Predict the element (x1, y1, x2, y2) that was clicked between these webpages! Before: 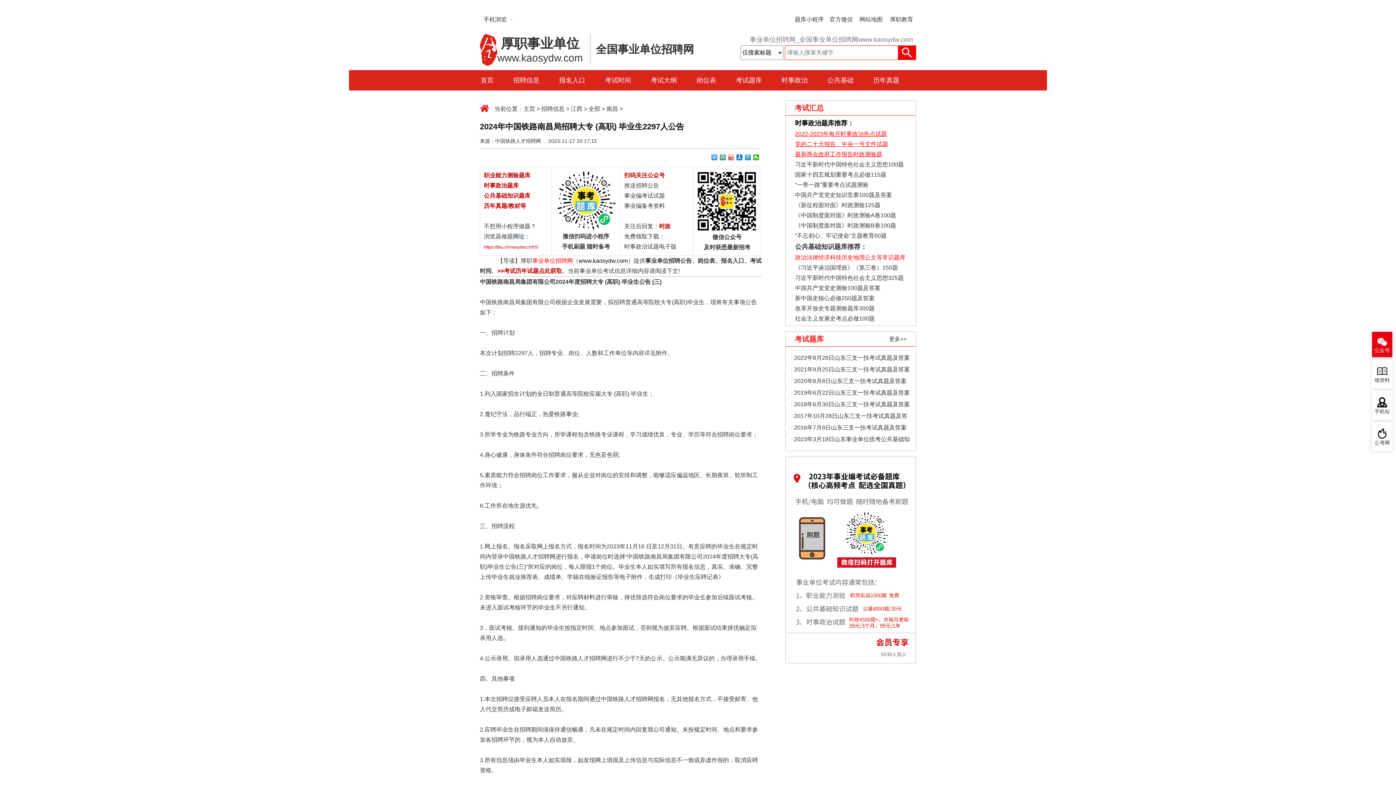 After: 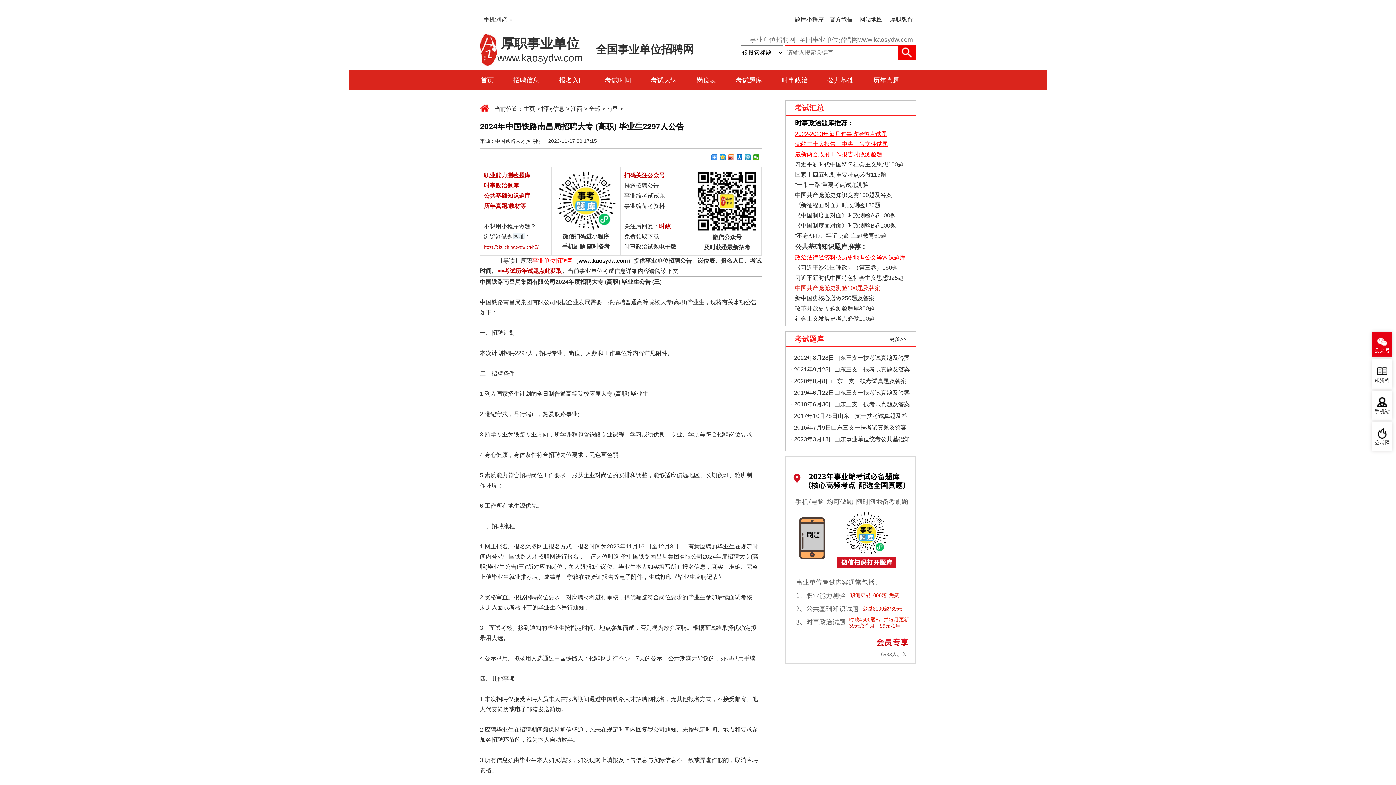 Action: bbox: (795, 285, 880, 291) label: 中国共产党党史测验100题及答案